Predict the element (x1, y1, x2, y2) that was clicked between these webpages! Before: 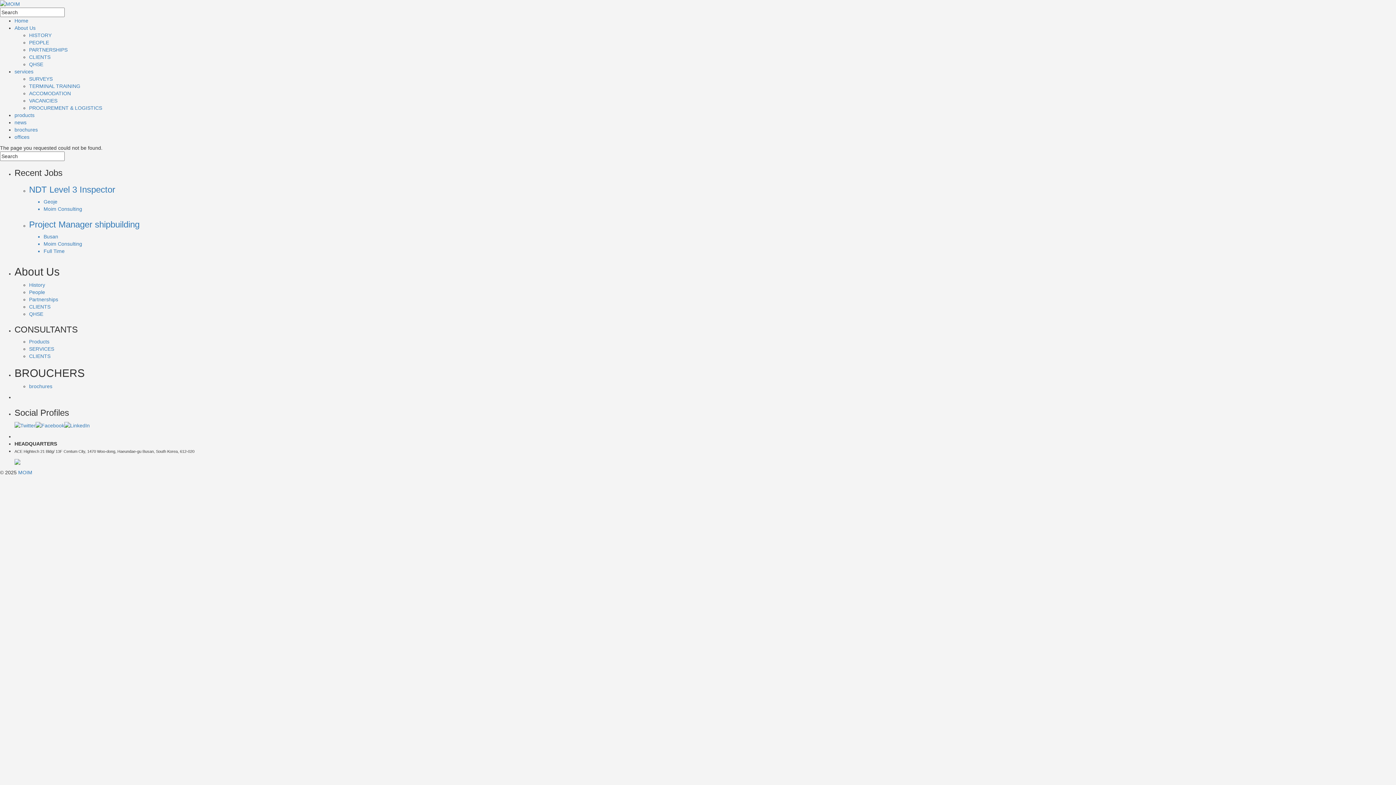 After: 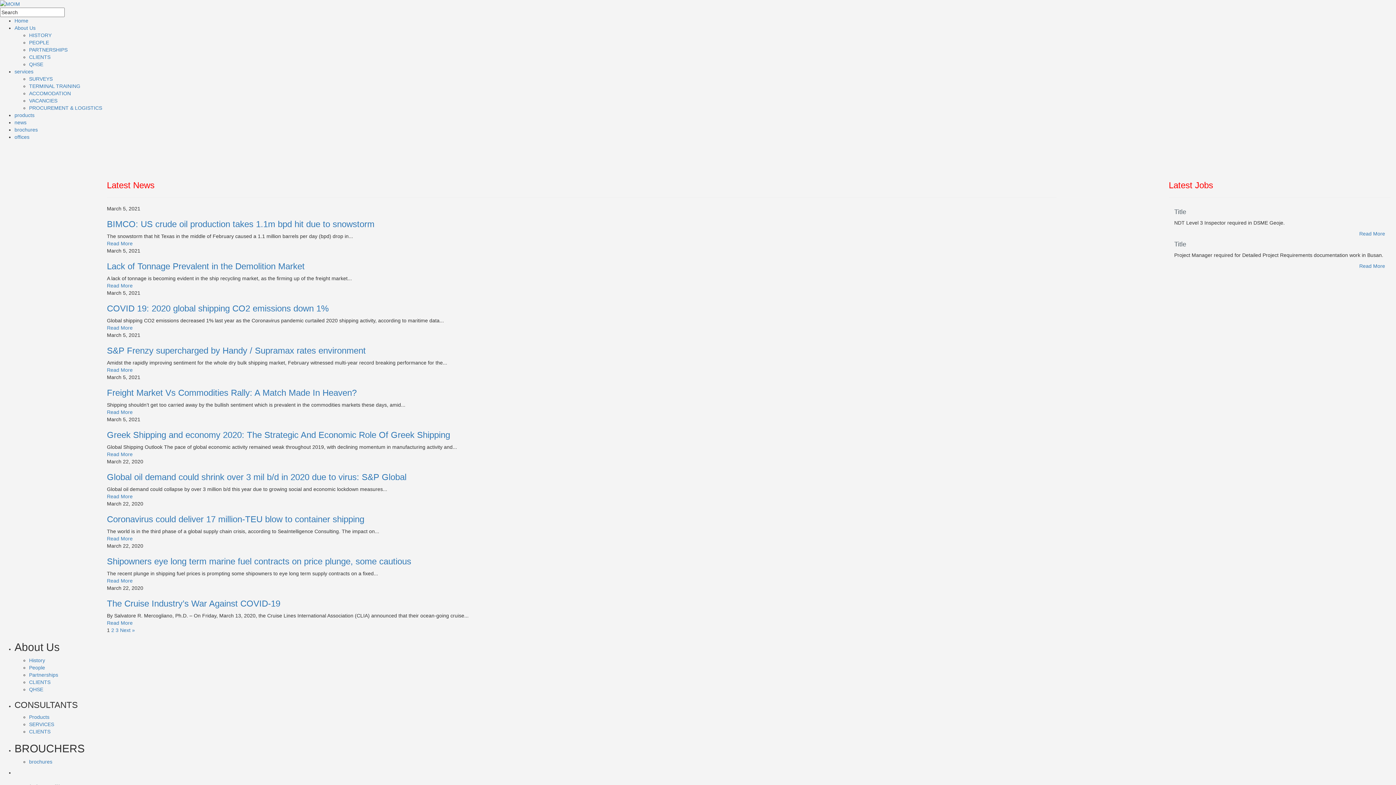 Action: bbox: (14, 17, 28, 23) label: Home